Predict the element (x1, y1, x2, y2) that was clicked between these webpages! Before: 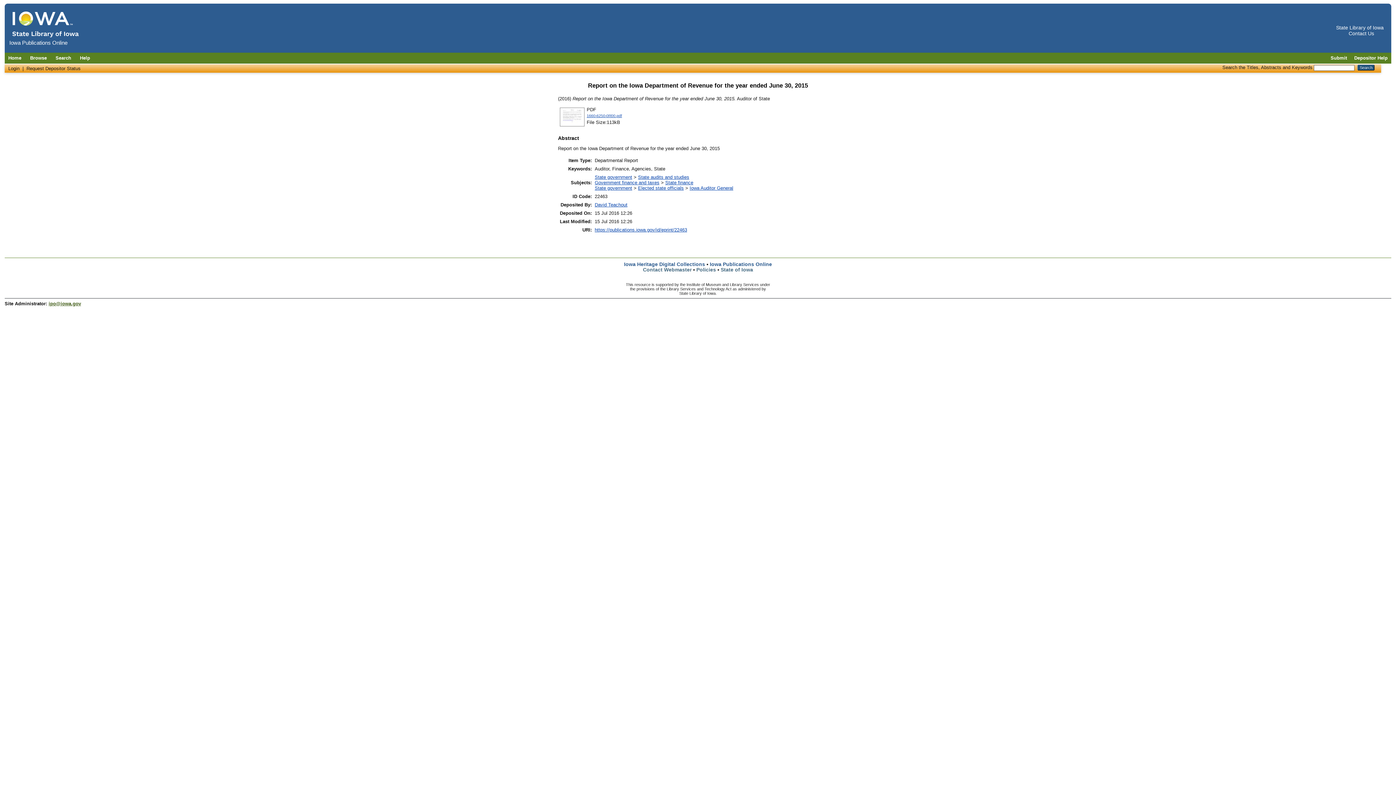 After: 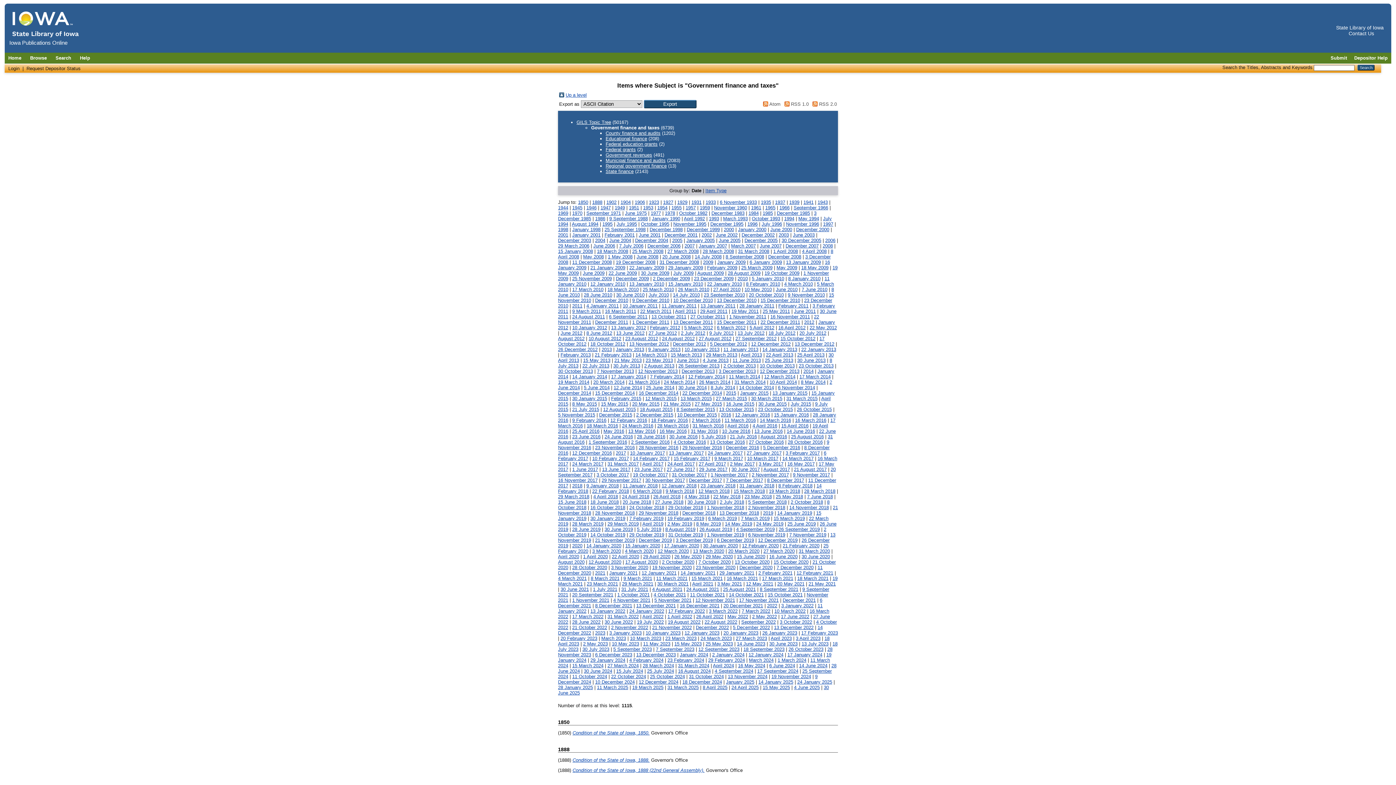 Action: bbox: (594, 179, 659, 185) label: Government finance and taxes